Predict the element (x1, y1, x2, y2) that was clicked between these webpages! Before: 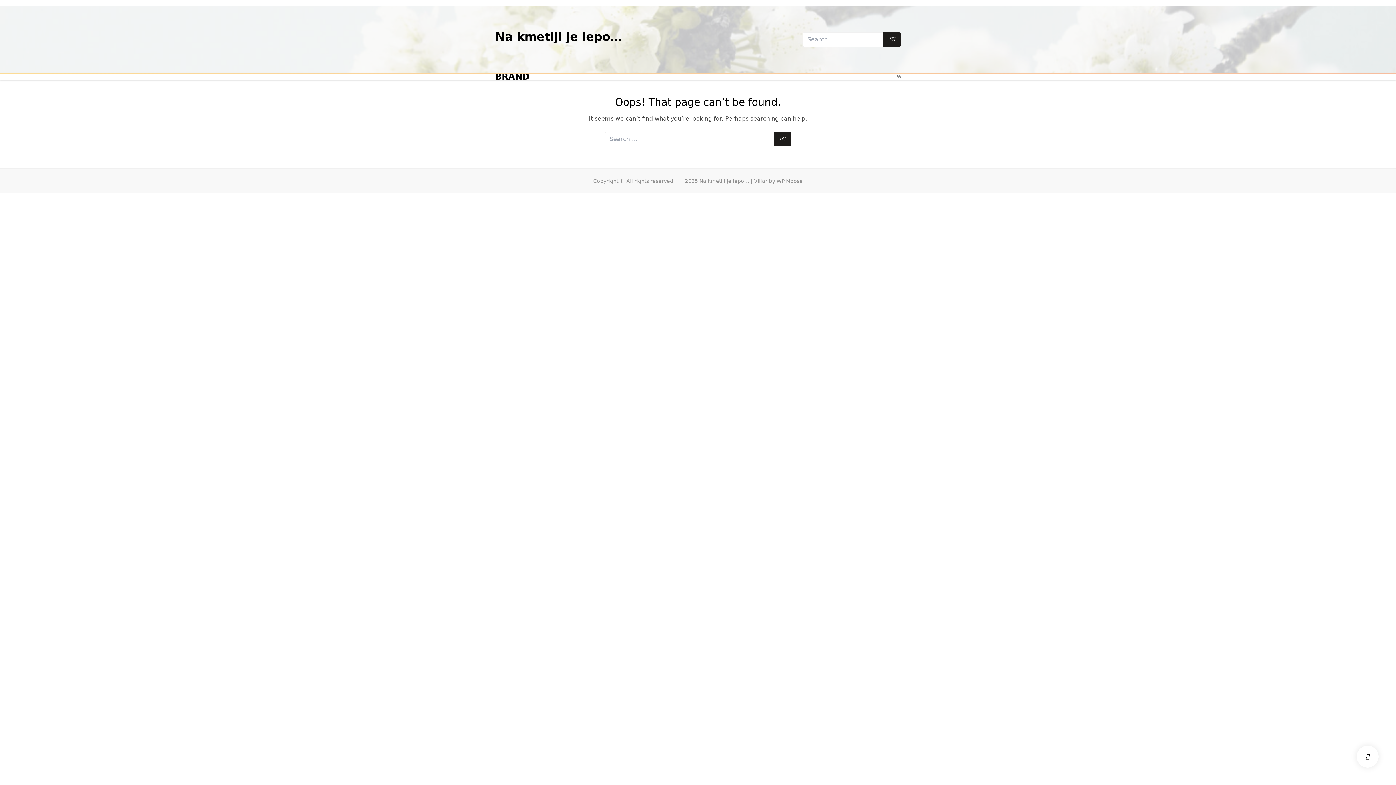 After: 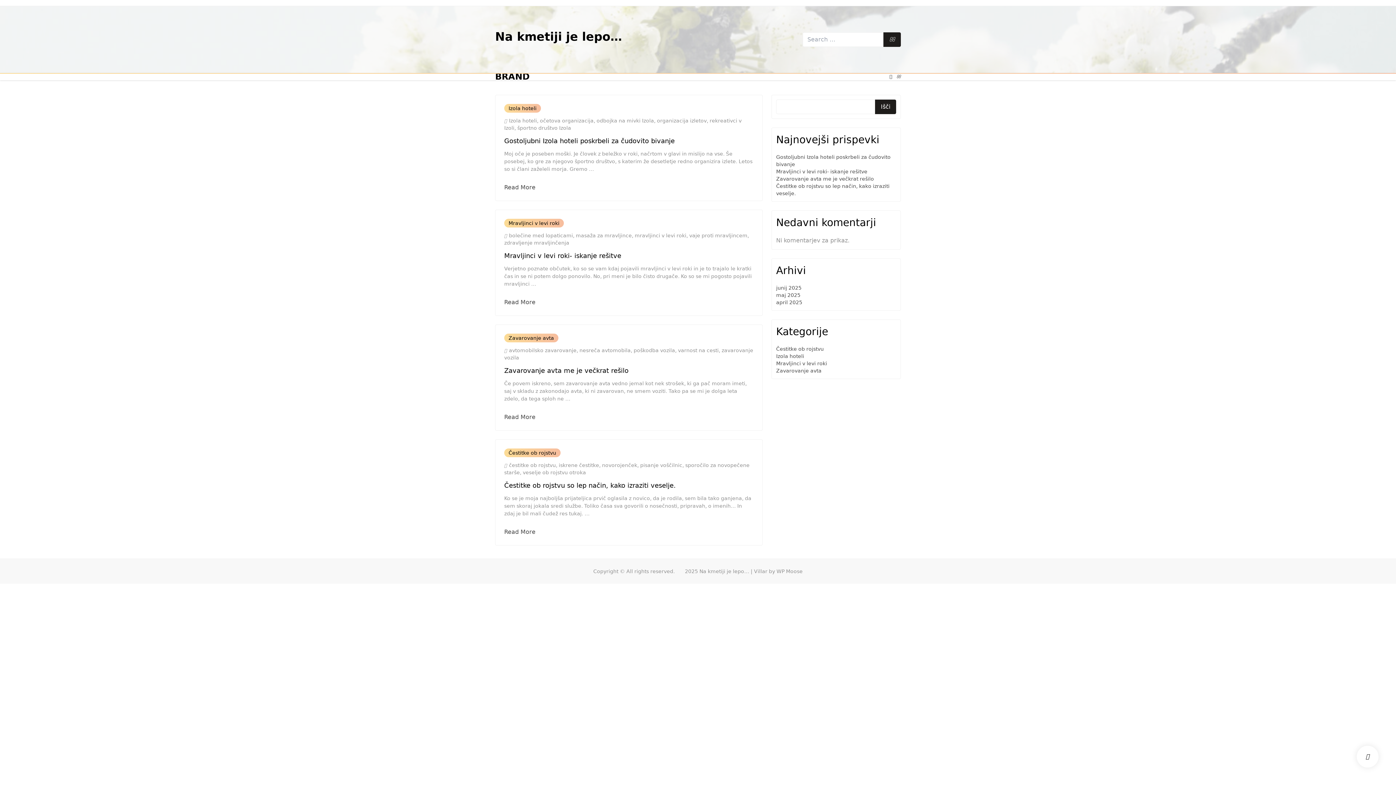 Action: label: BRAND bbox: (495, 71, 529, 81)